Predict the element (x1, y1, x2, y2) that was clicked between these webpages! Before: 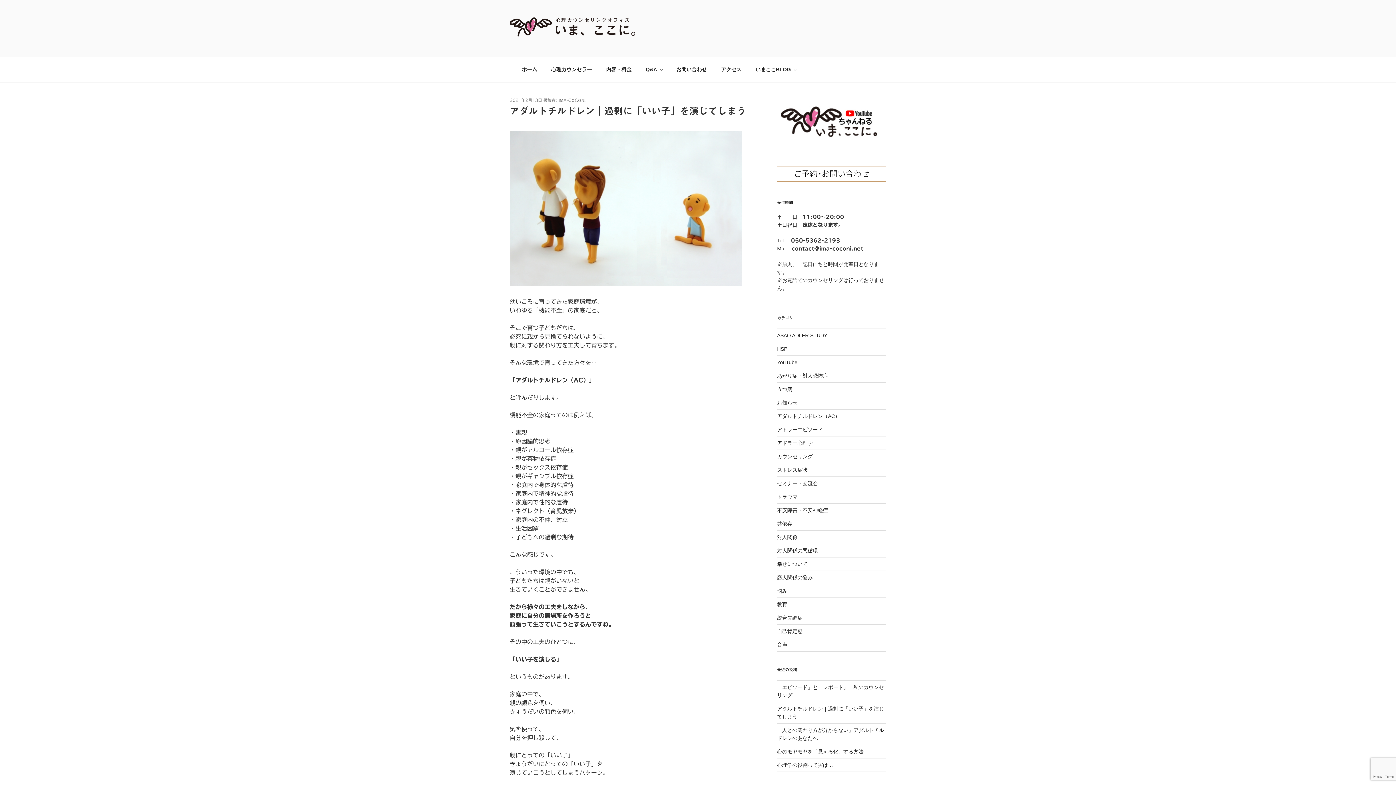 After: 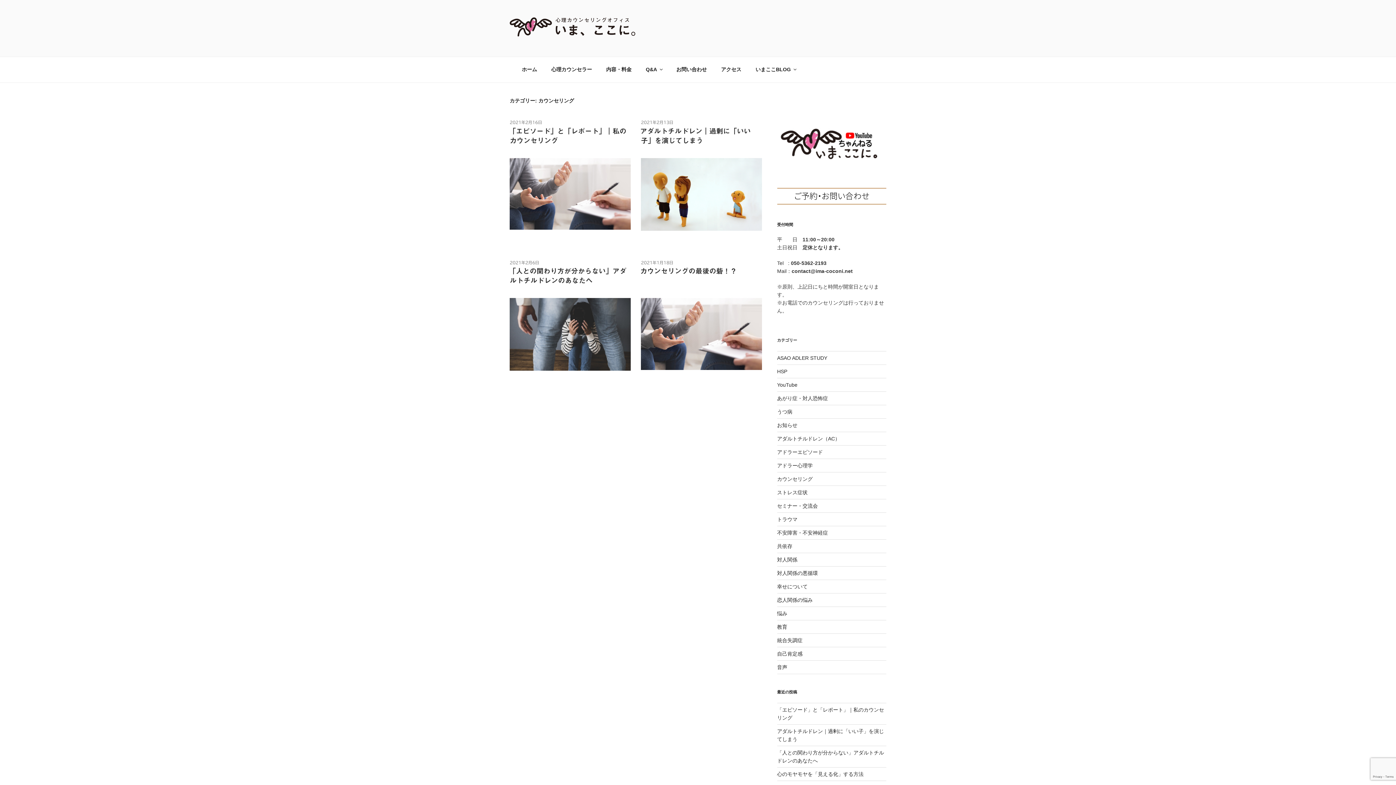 Action: bbox: (777, 453, 812, 459) label: カウンセリング